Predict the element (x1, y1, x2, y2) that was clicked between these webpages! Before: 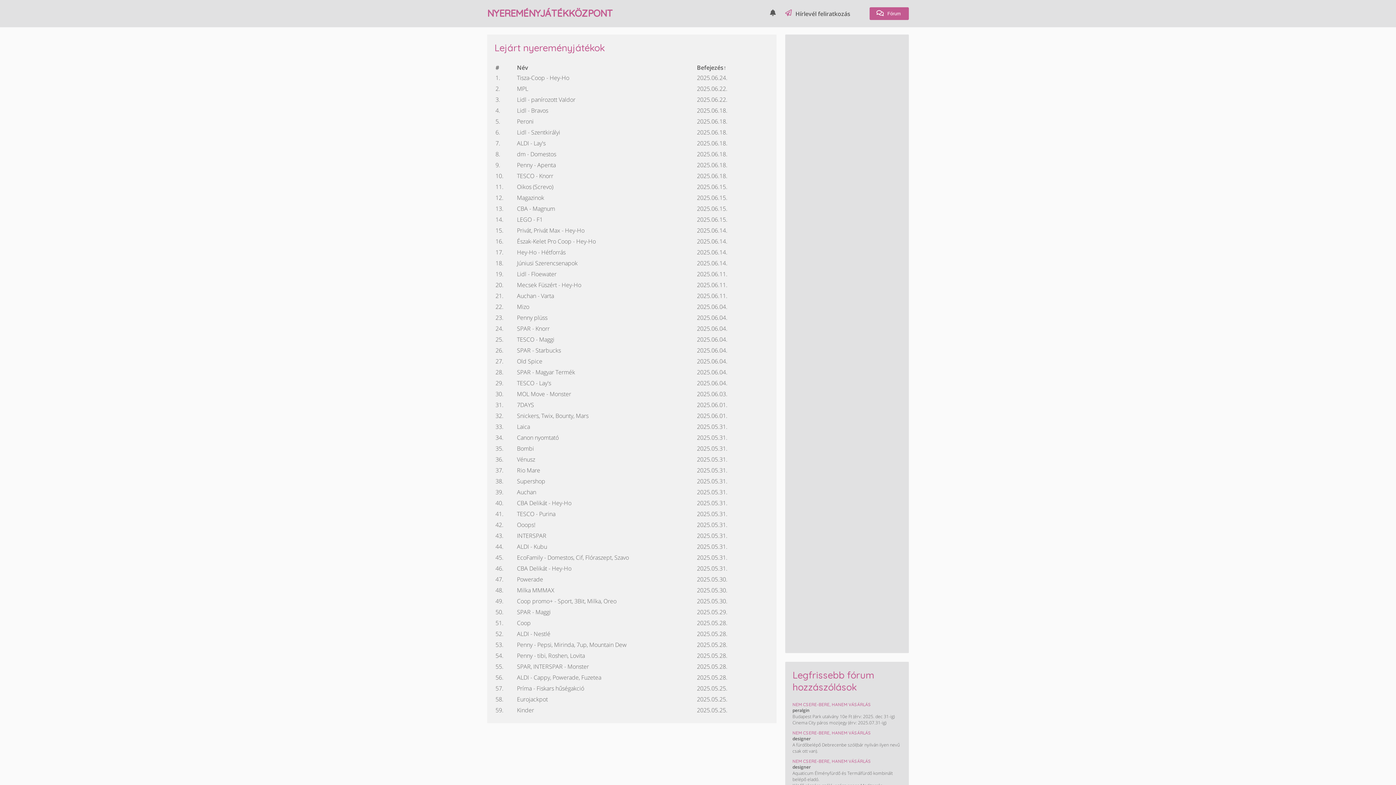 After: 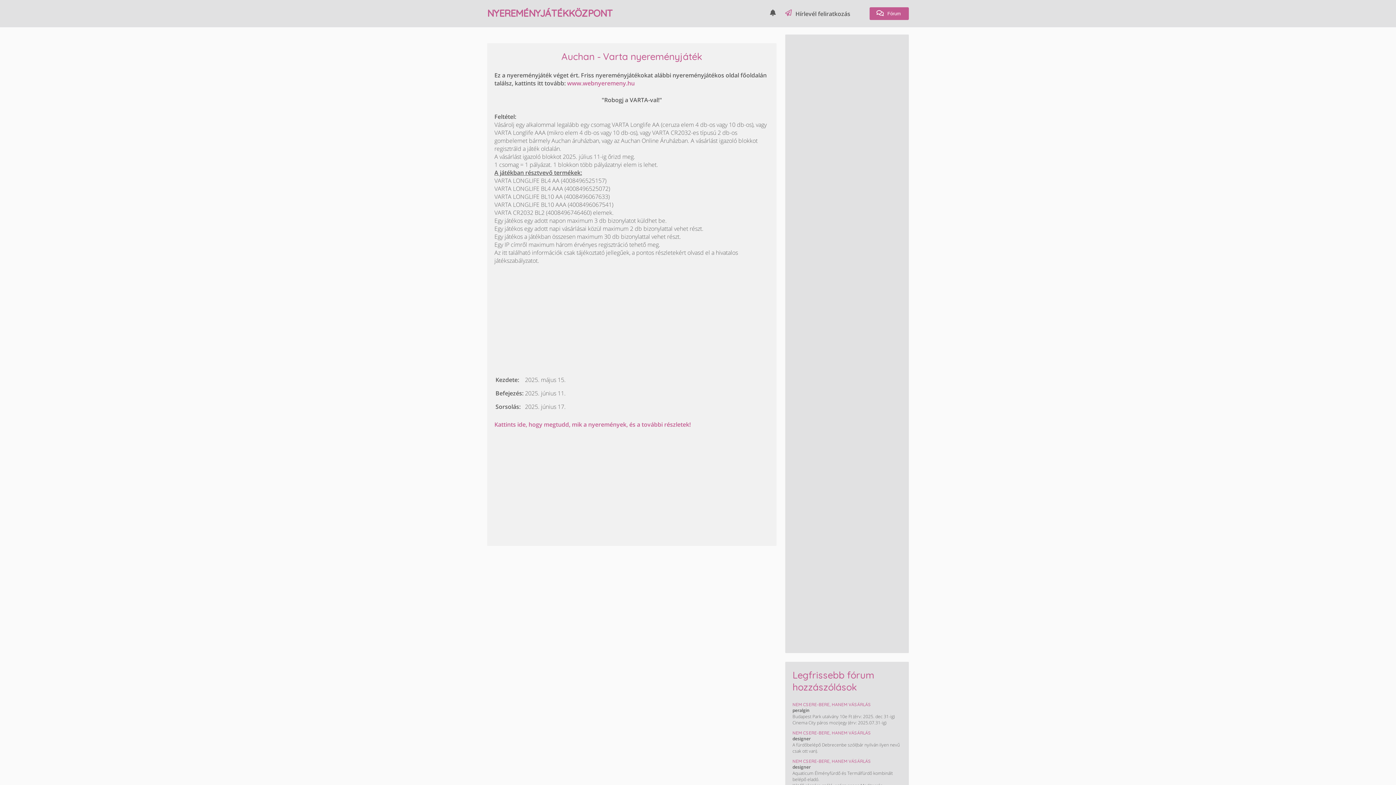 Action: bbox: (517, 291, 695, 300) label: Auchan - Varta